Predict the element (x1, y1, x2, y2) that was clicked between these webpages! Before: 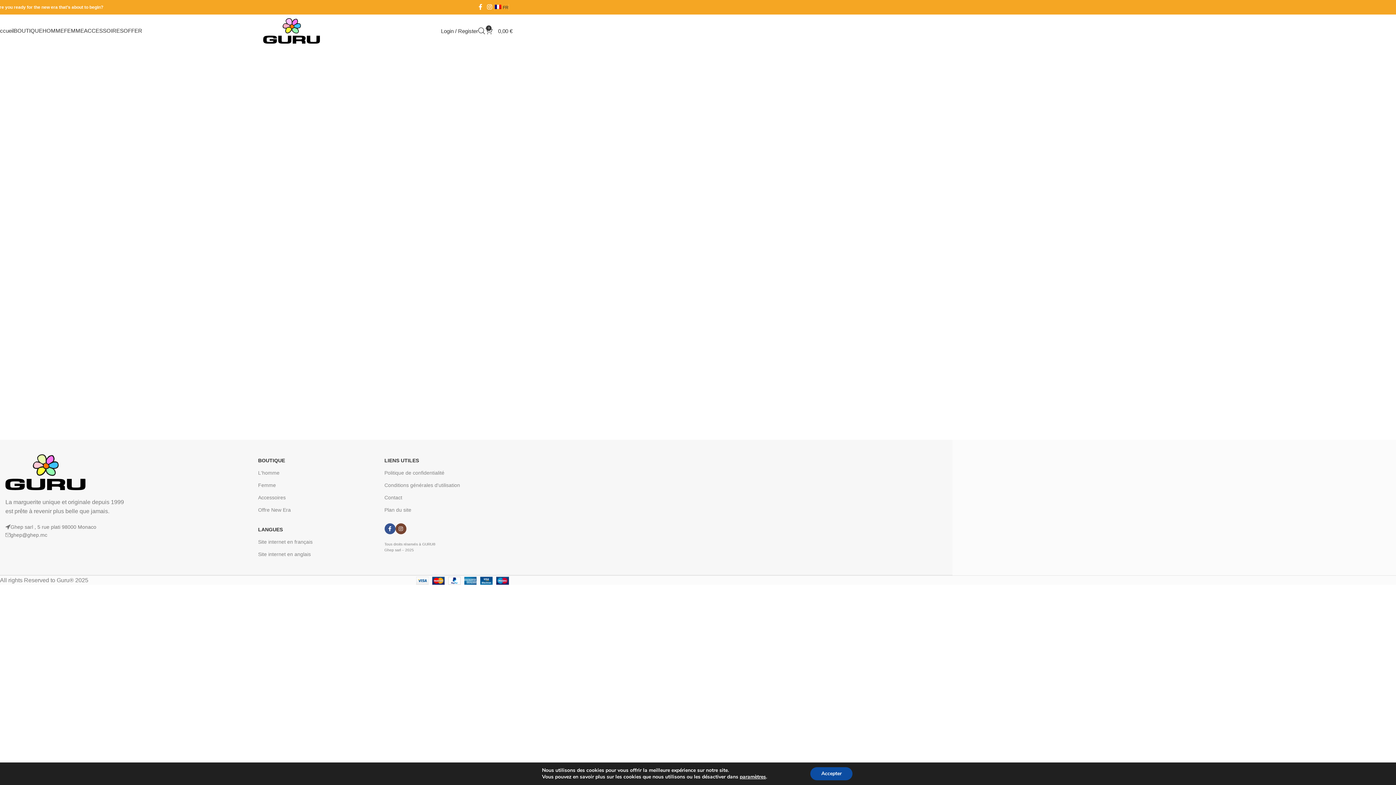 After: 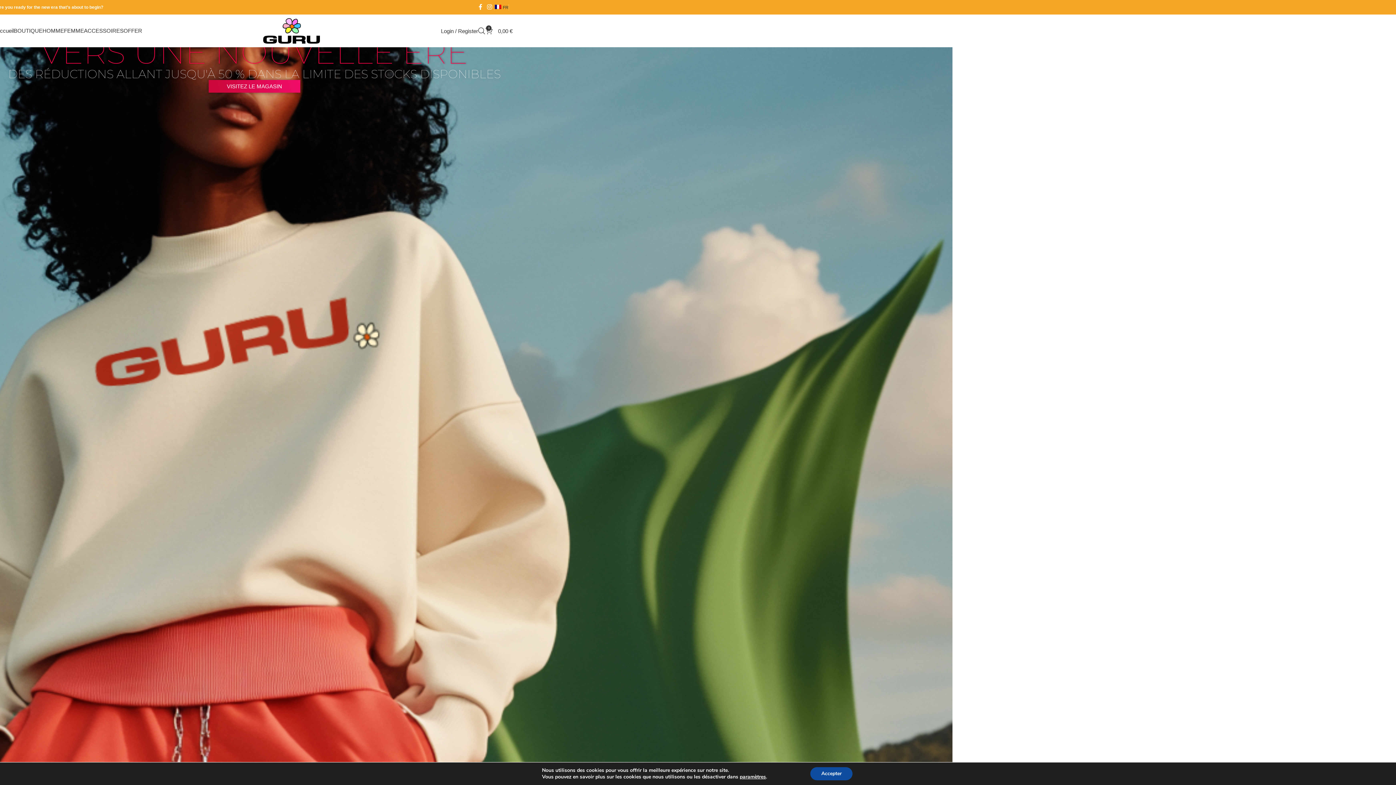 Action: bbox: (258, 536, 377, 548) label: Site internet en français